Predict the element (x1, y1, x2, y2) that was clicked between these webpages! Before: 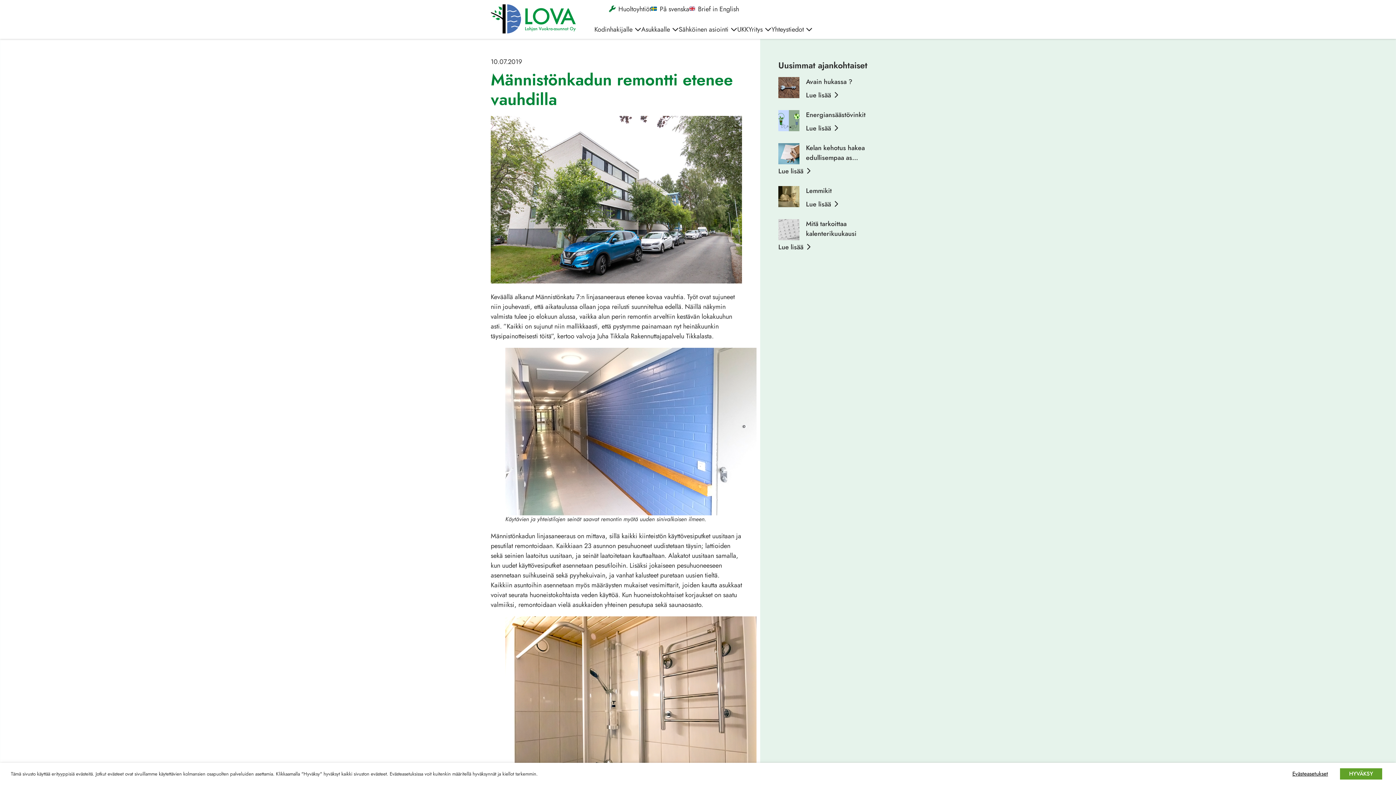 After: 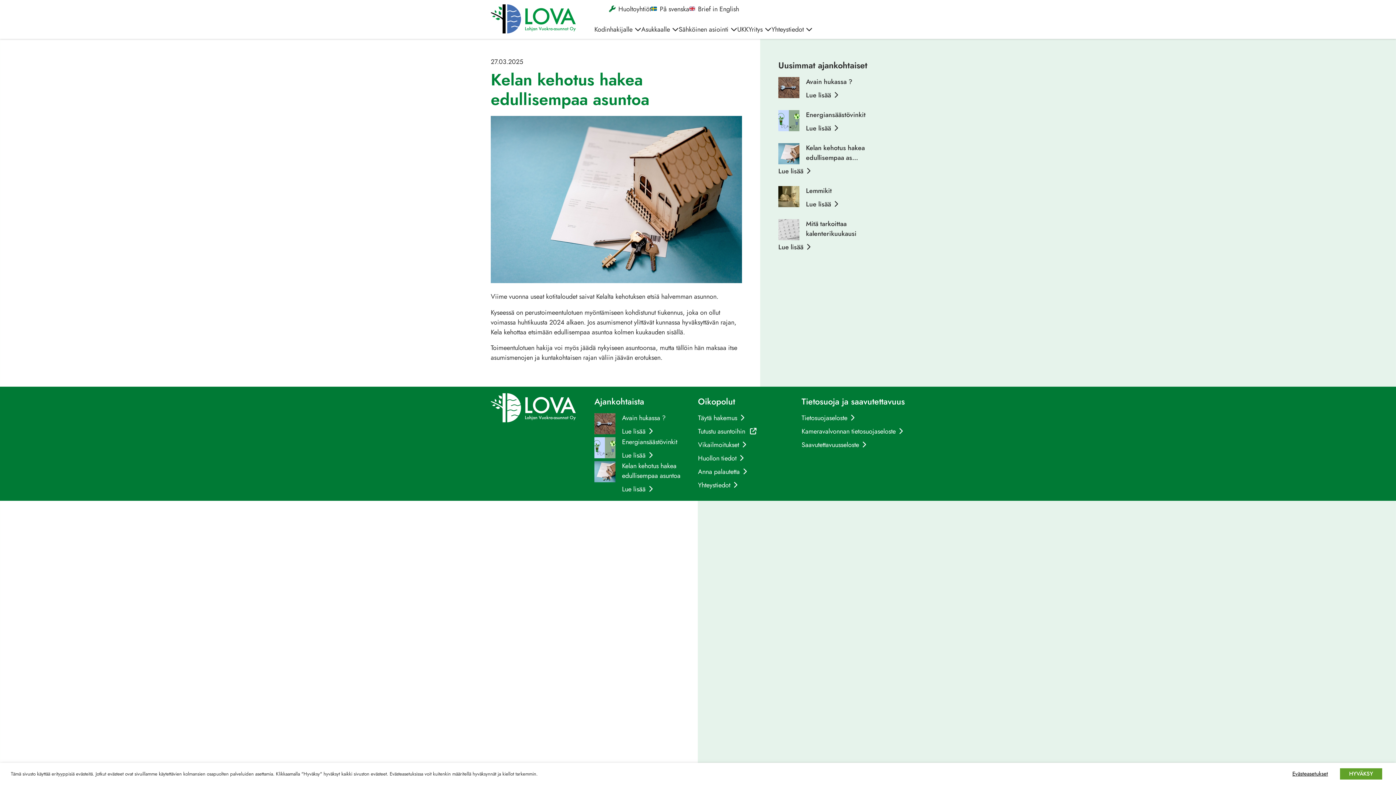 Action: label: Kelan kehotus hakea edullisempaa as…
Lue lisää bbox: (778, 143, 887, 176)